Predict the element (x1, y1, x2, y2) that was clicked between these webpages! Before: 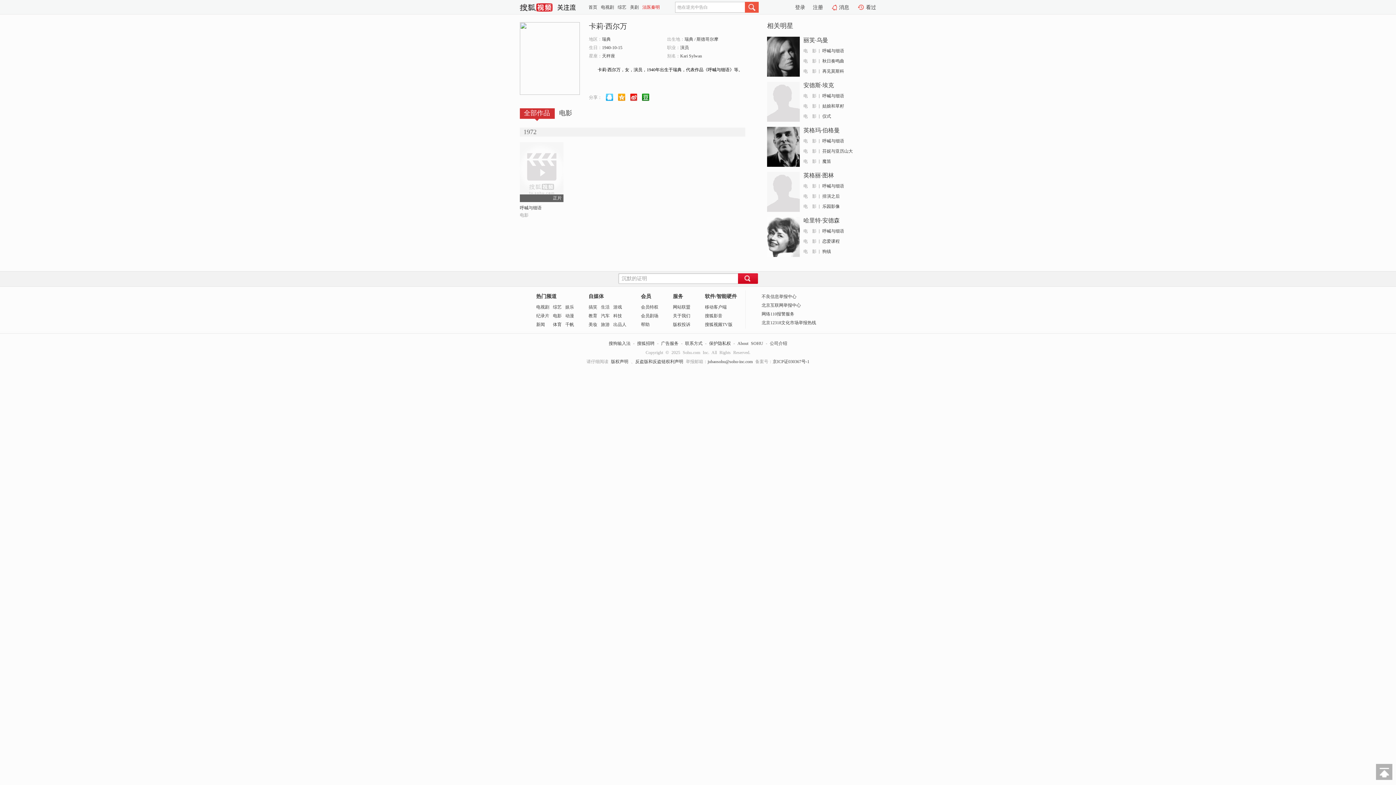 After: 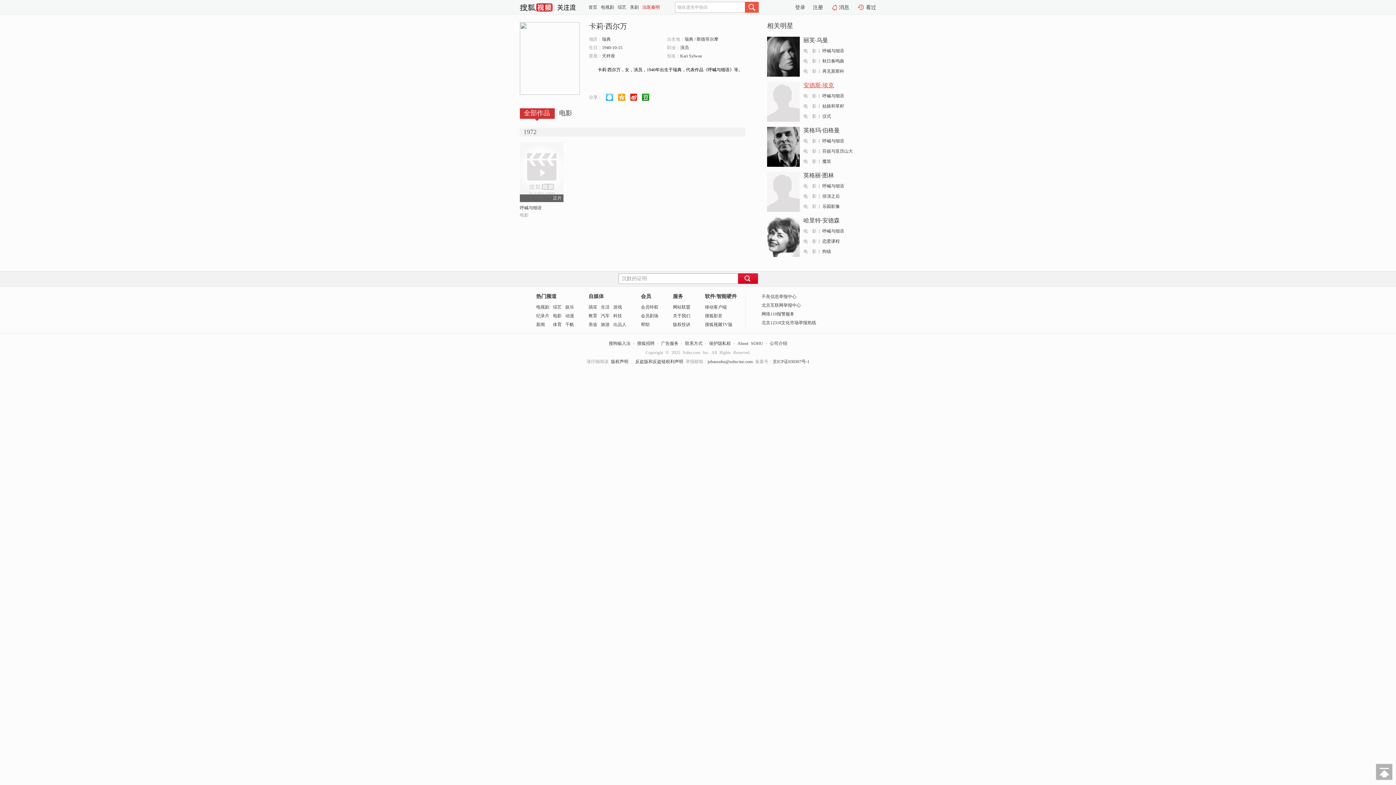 Action: label: 安德斯·埃克 bbox: (803, 82, 834, 88)